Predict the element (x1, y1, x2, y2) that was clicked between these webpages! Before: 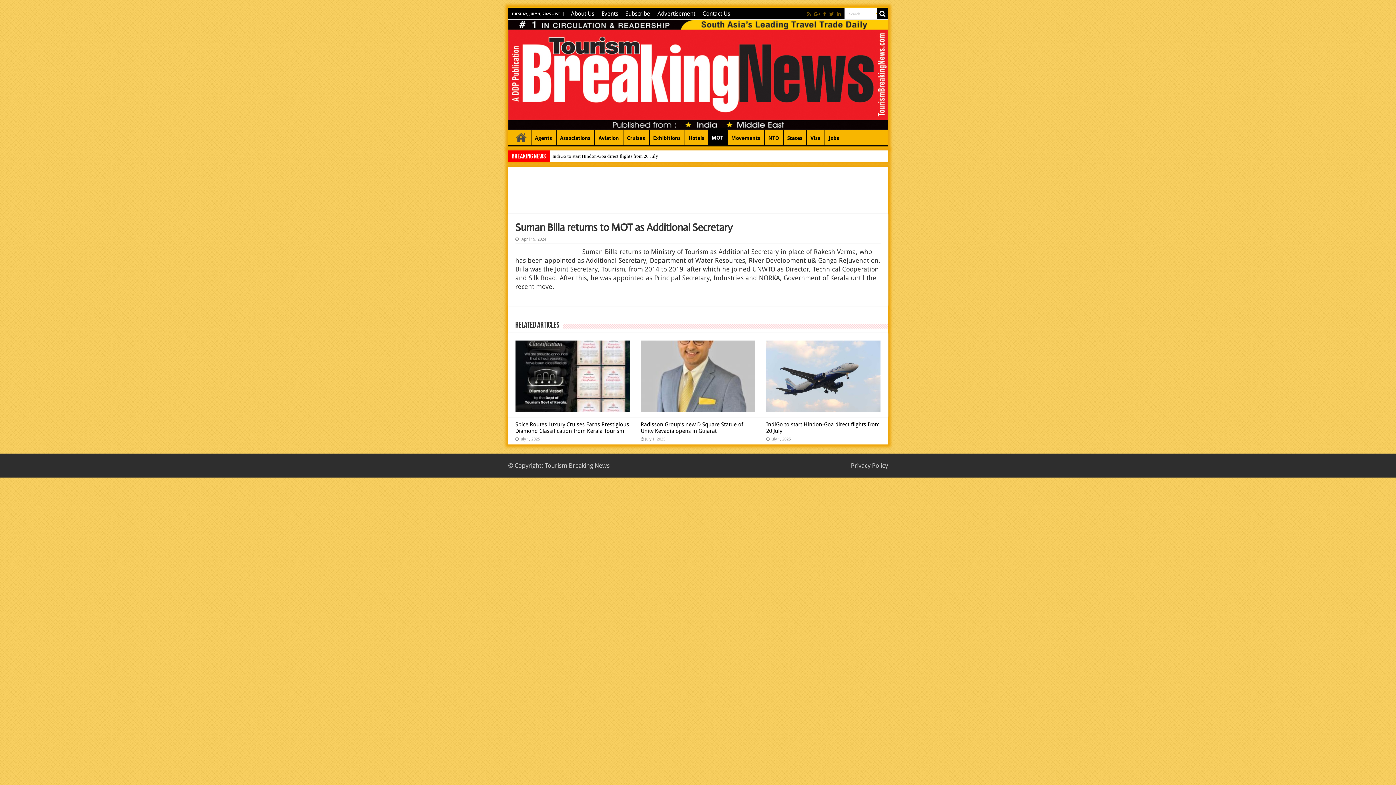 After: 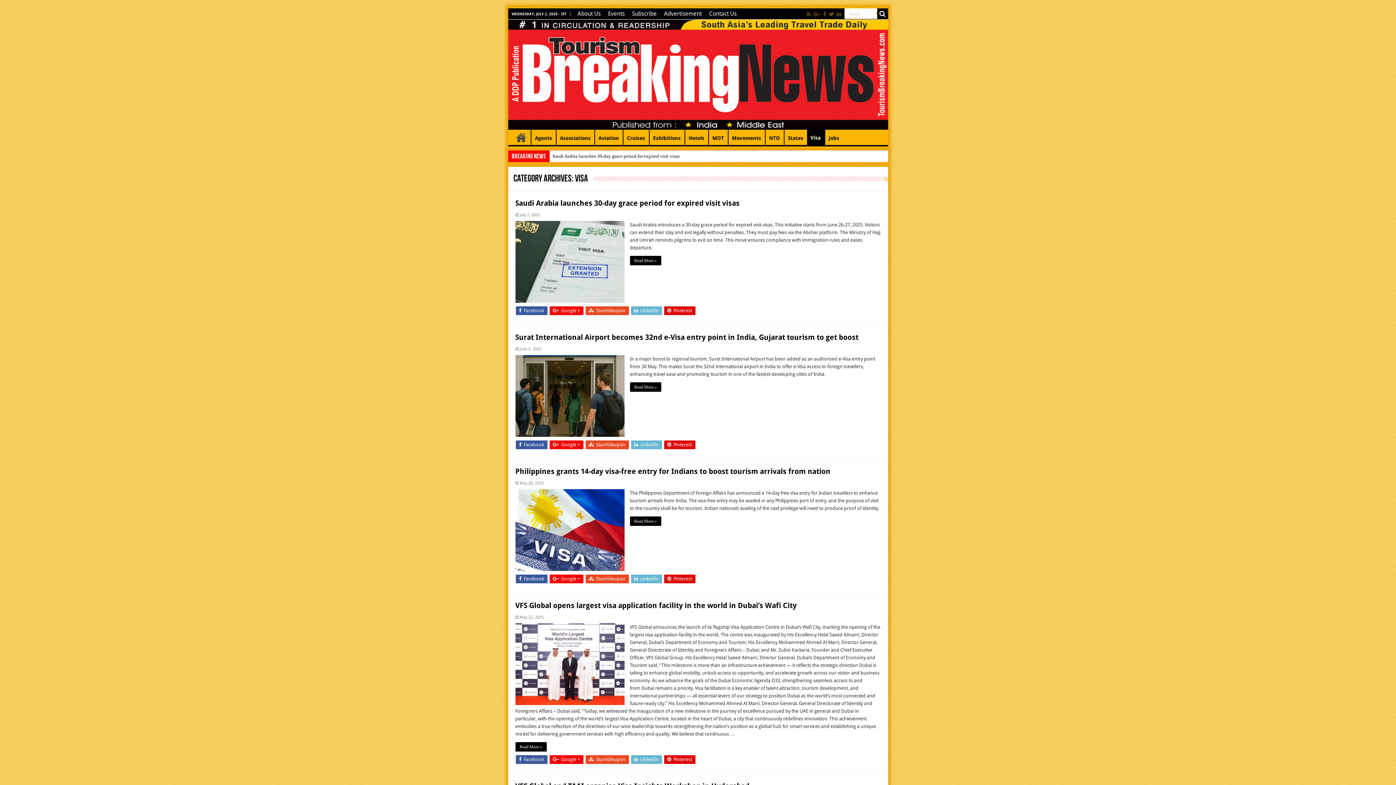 Action: label: Visa bbox: (806, 129, 824, 145)